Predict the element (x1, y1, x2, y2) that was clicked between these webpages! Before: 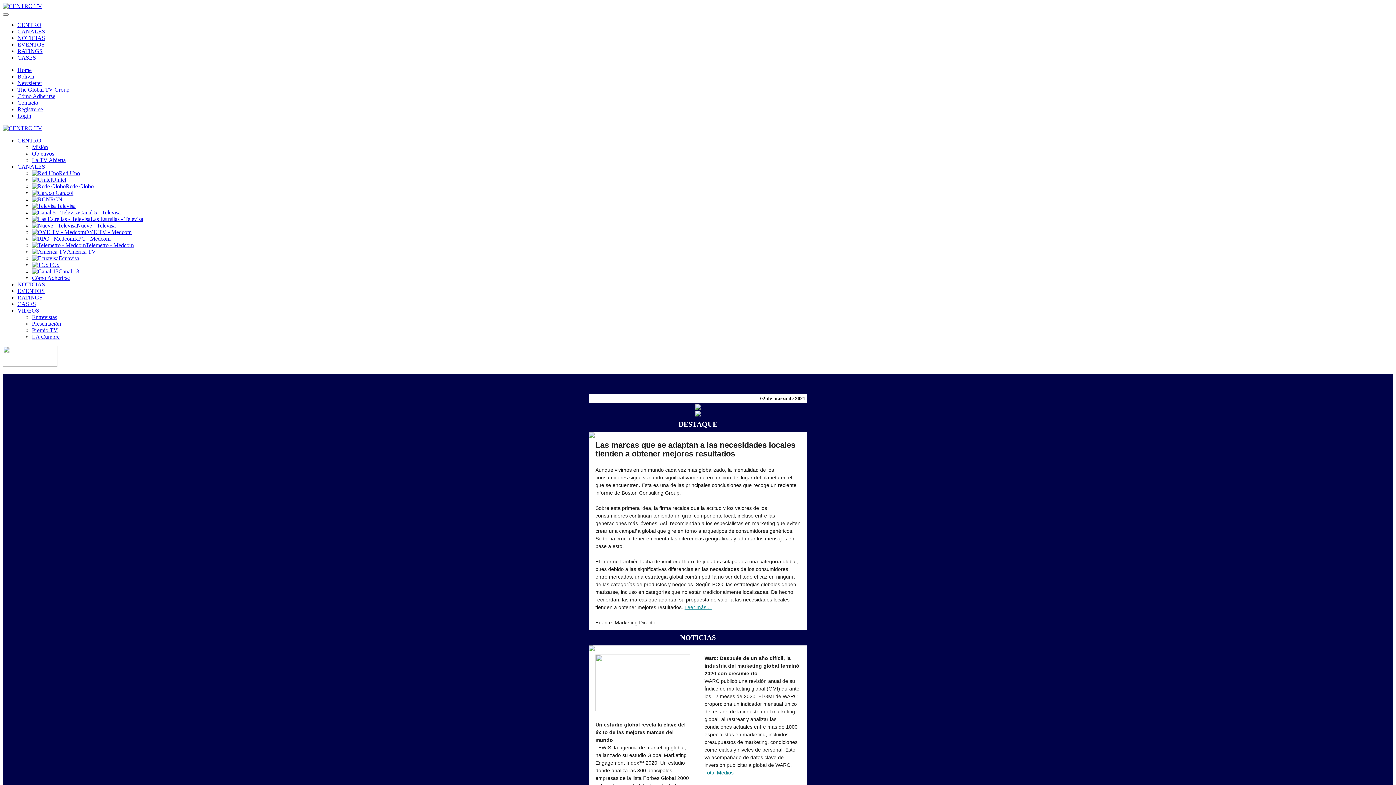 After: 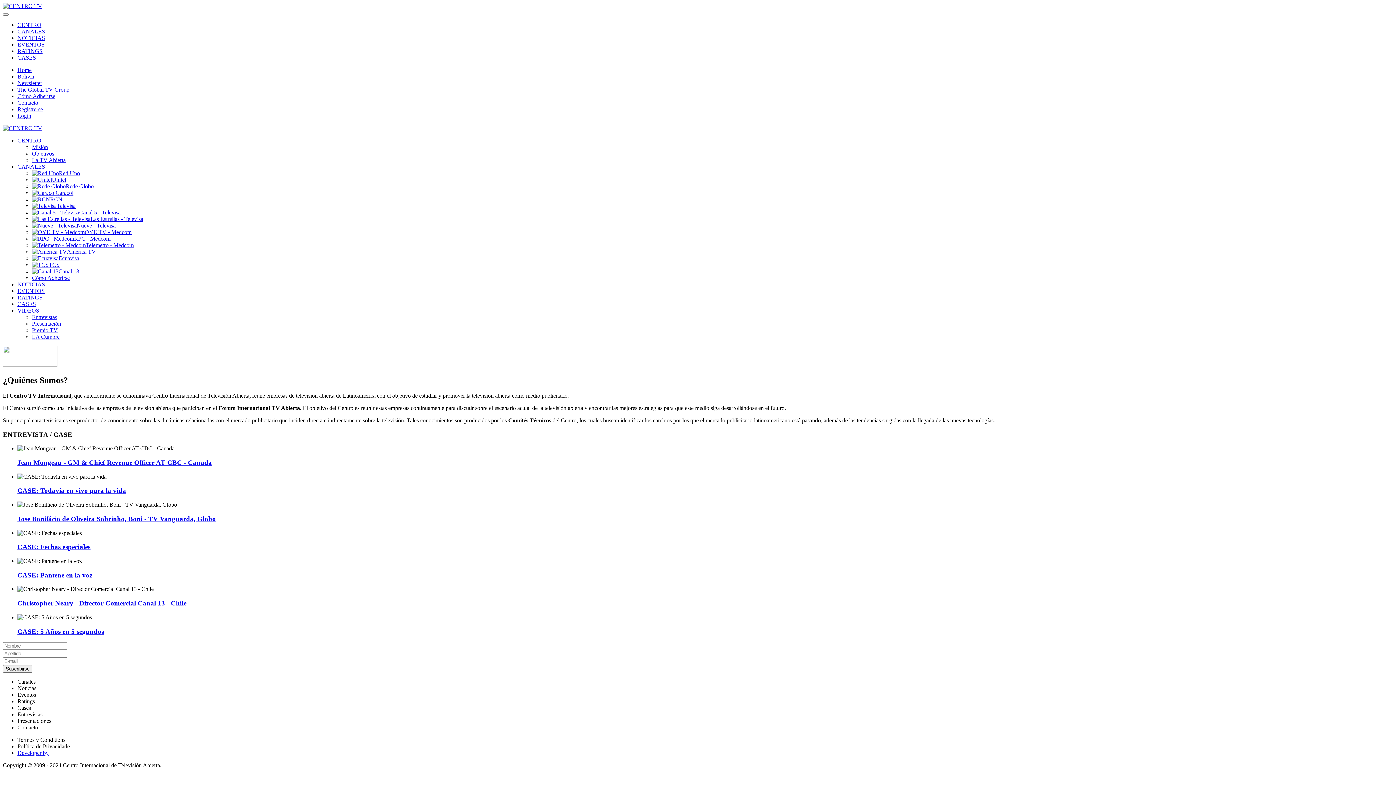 Action: label: CENTRO bbox: (17, 21, 41, 28)